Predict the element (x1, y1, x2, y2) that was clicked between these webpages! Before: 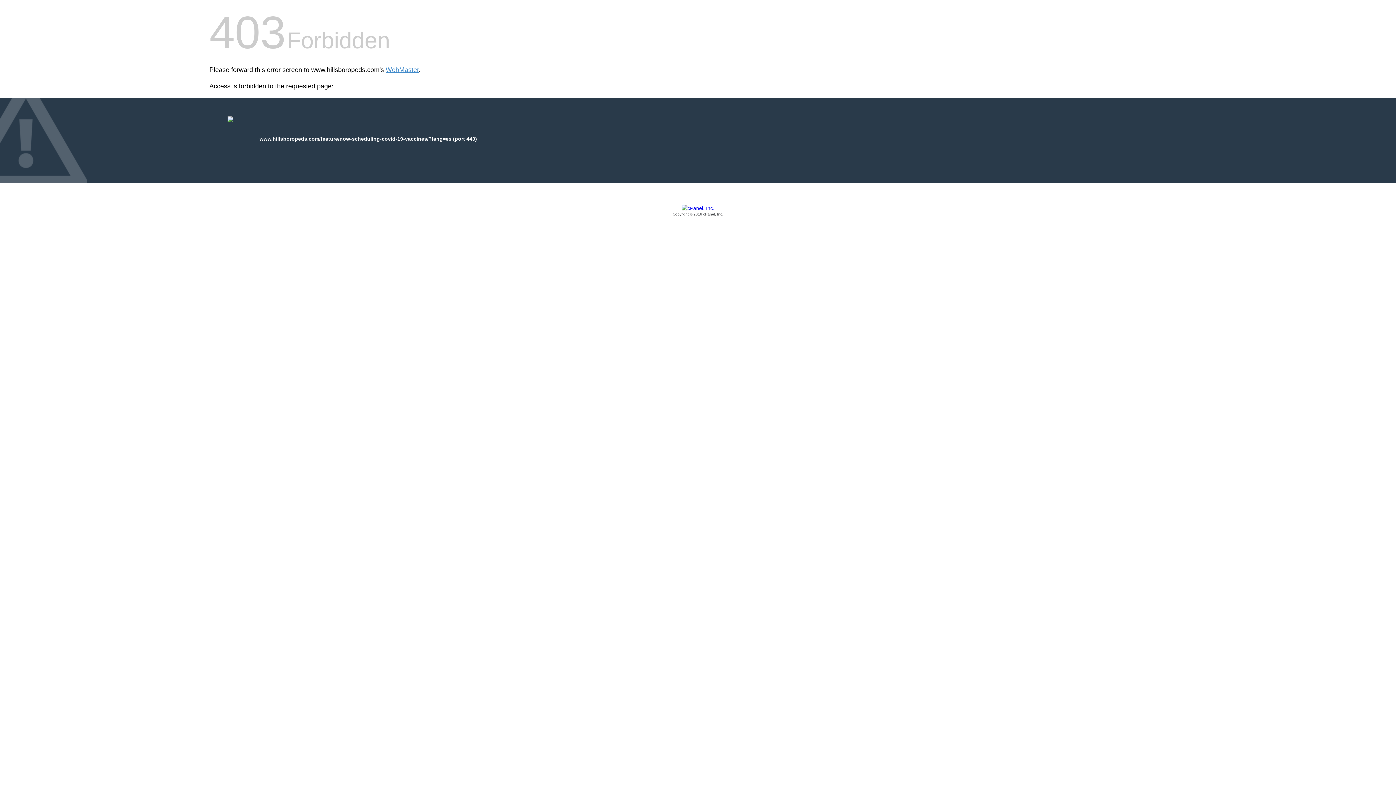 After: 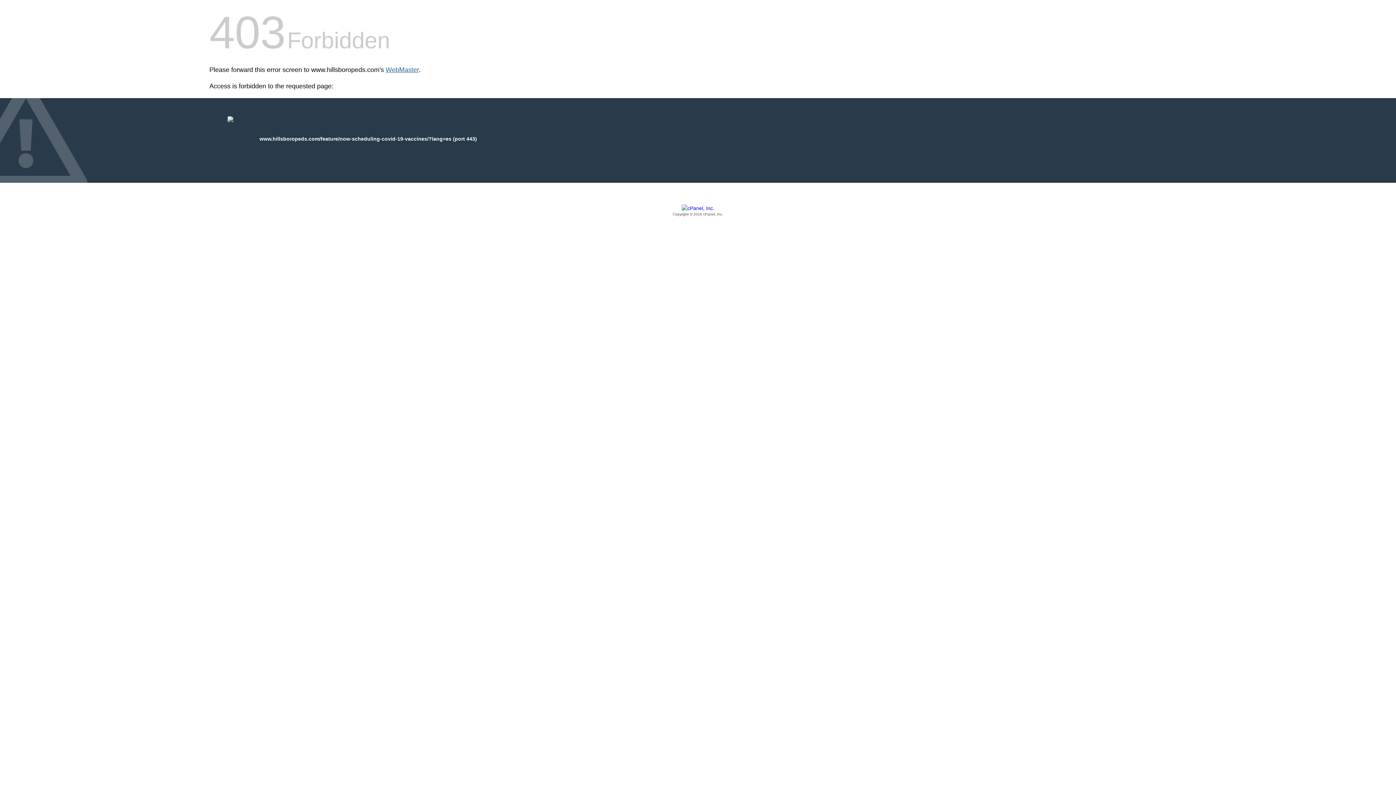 Action: label: WebMaster bbox: (385, 66, 418, 73)